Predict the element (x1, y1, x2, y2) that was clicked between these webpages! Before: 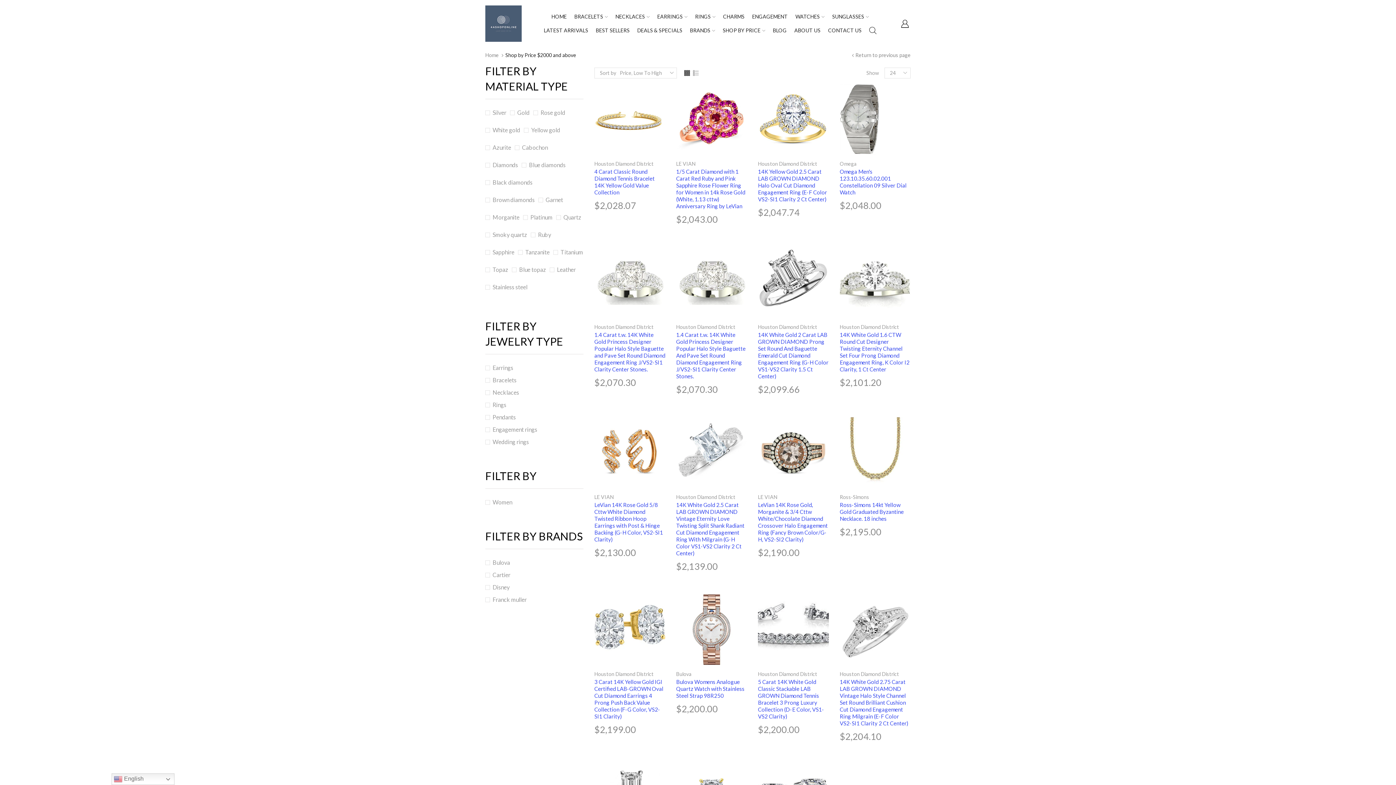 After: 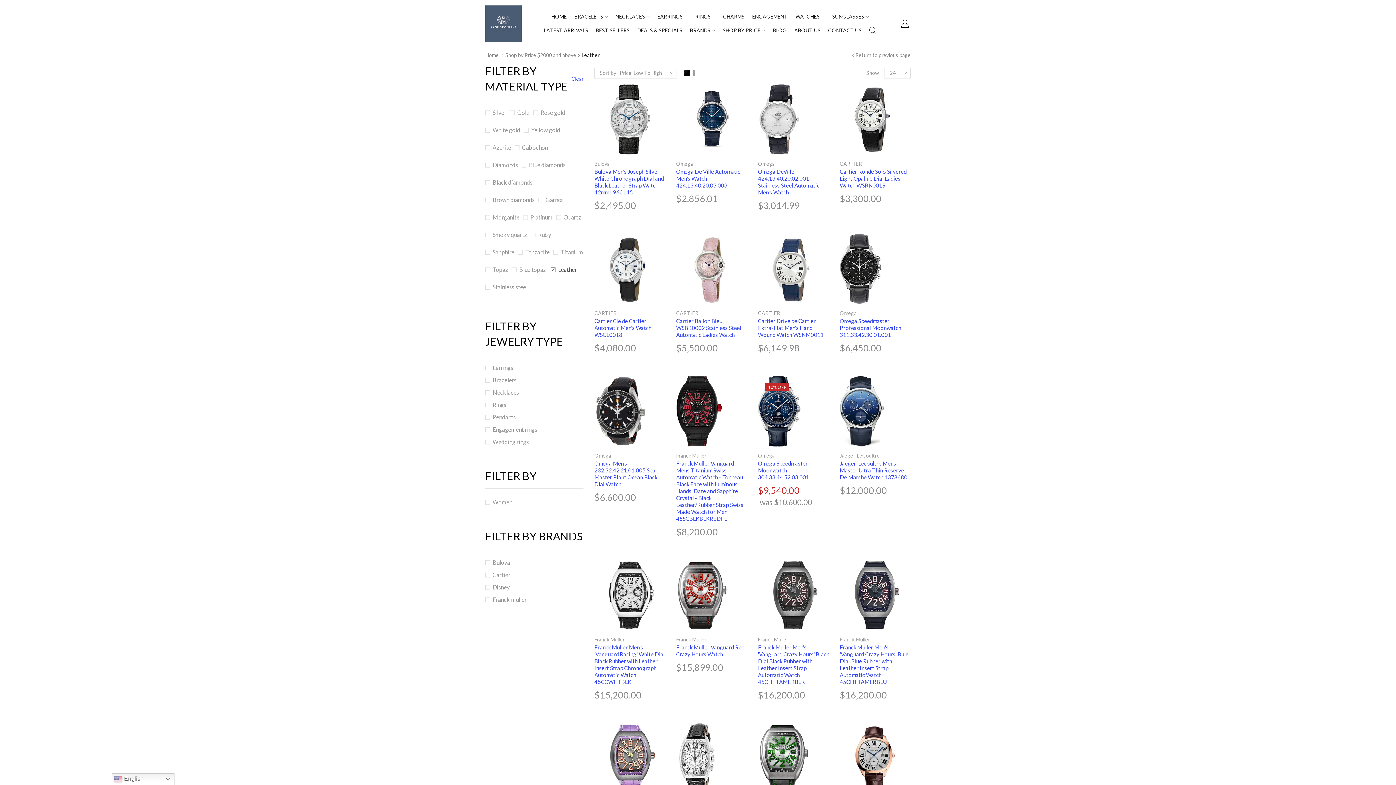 Action: bbox: (549, 265, 576, 273) label: Leather